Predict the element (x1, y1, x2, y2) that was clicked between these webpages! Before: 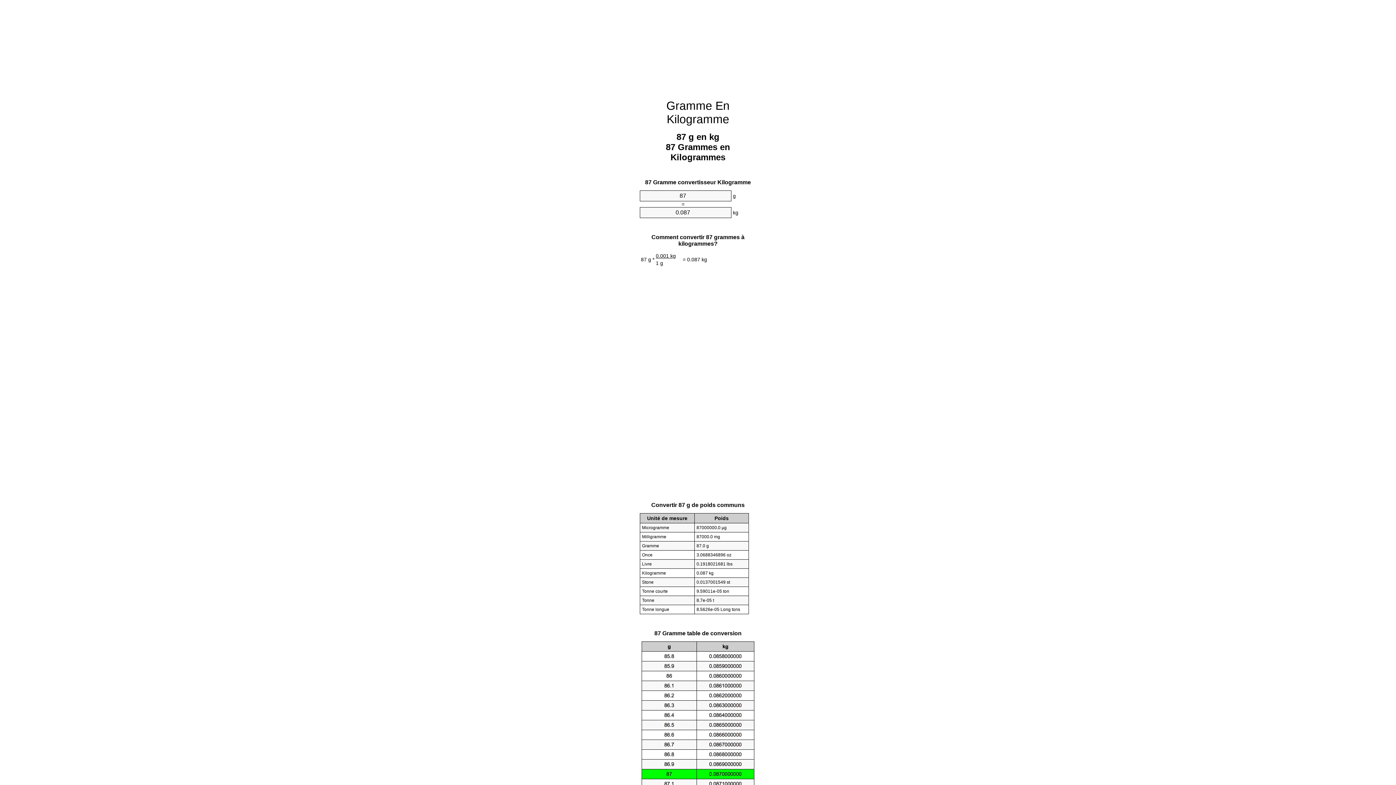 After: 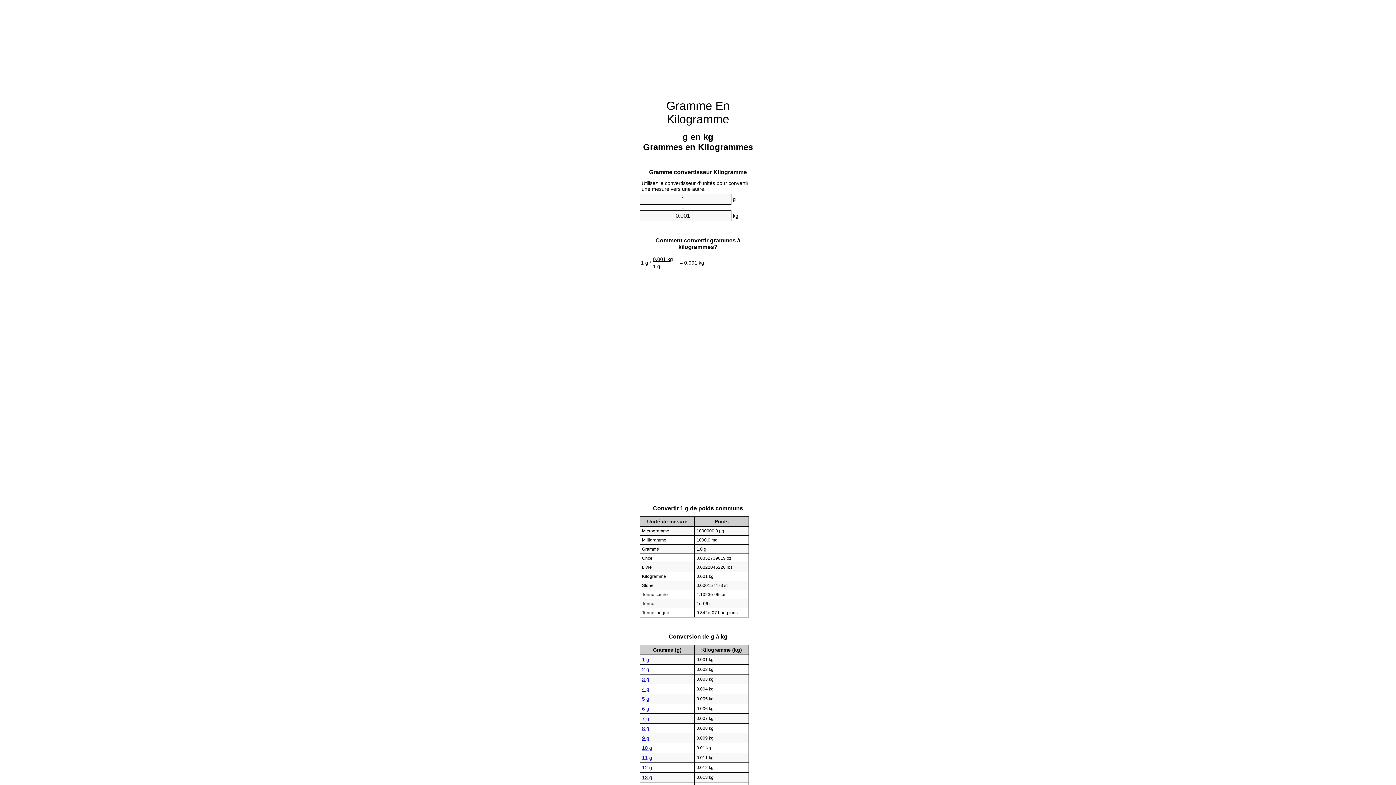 Action: bbox: (666, 99, 729, 125) label: Gramme En Kilogramme